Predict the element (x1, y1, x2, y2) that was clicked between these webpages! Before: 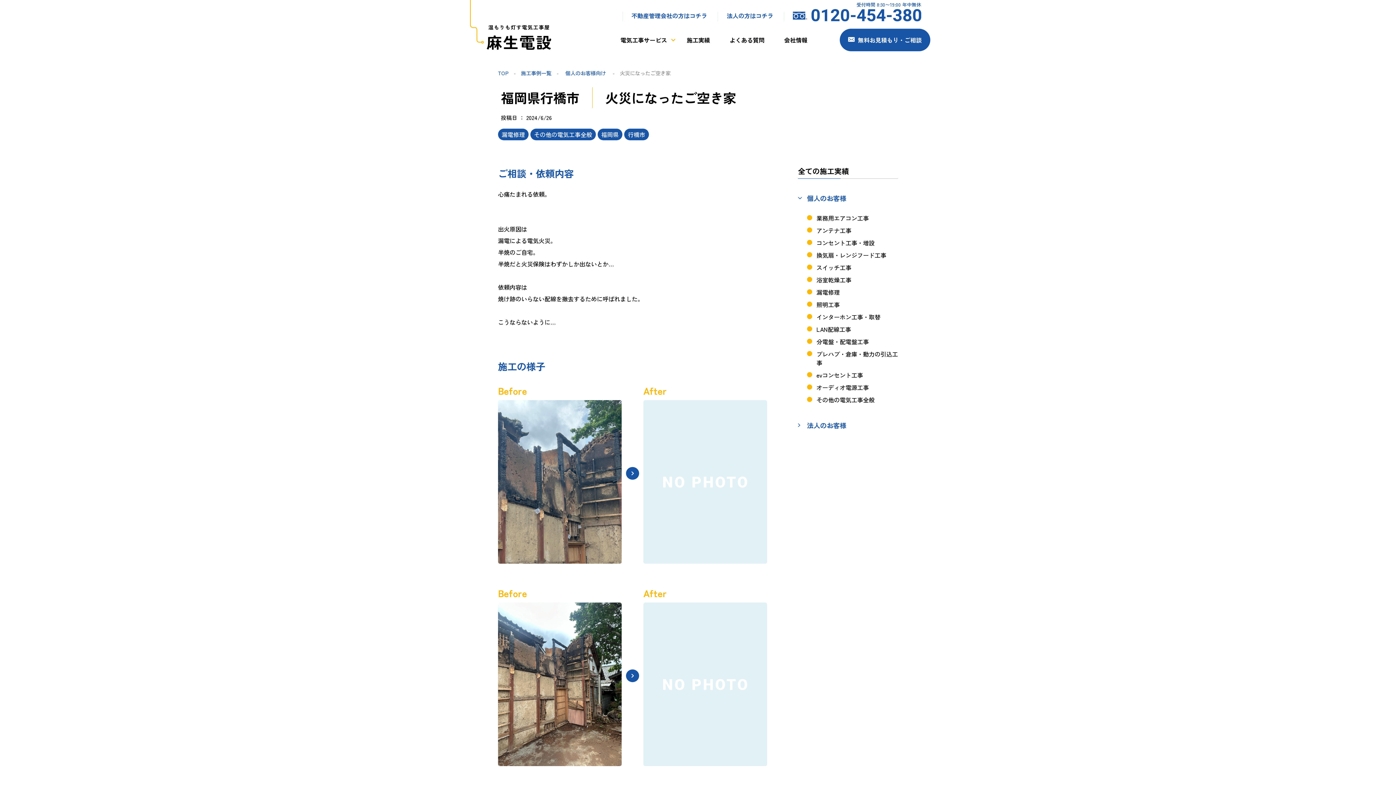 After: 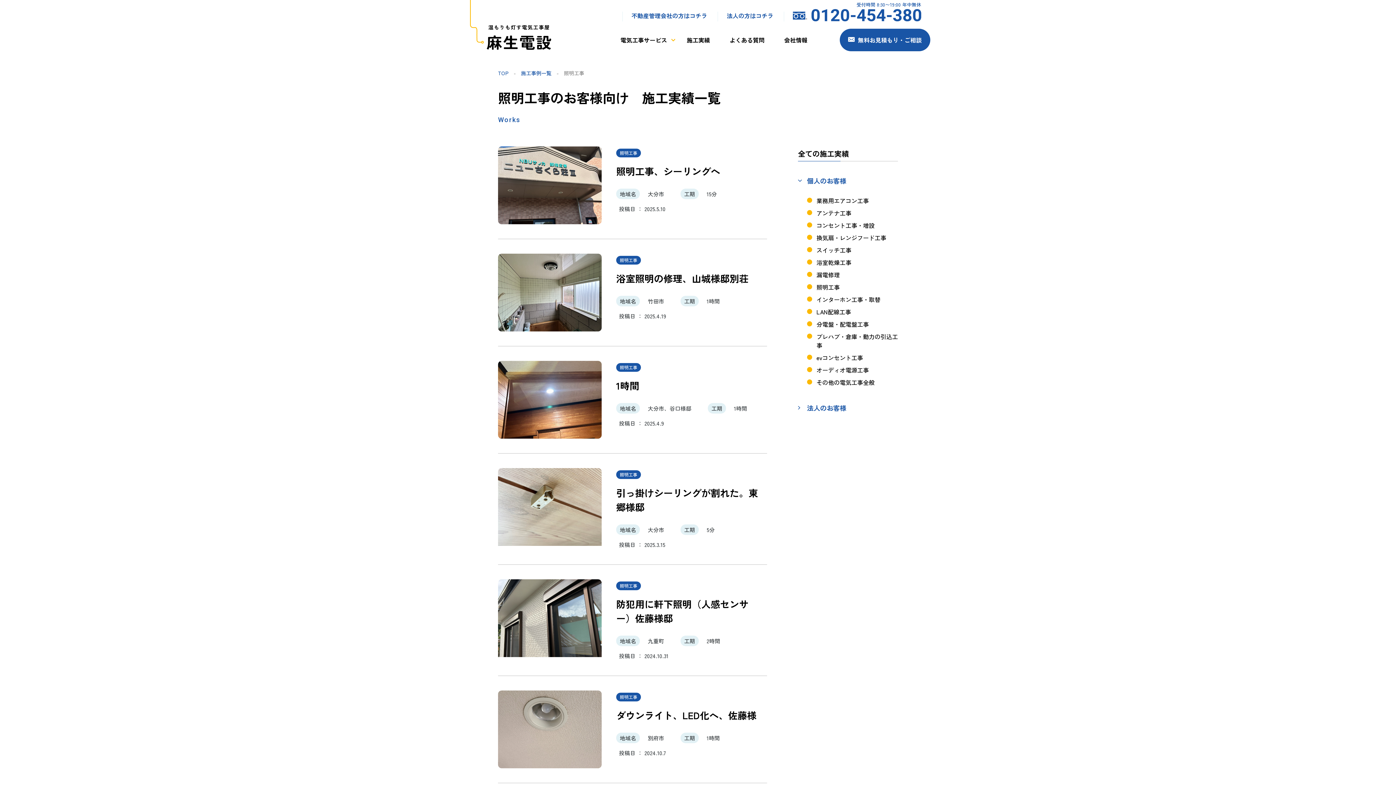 Action: label: 照明工事 bbox: (816, 300, 840, 309)